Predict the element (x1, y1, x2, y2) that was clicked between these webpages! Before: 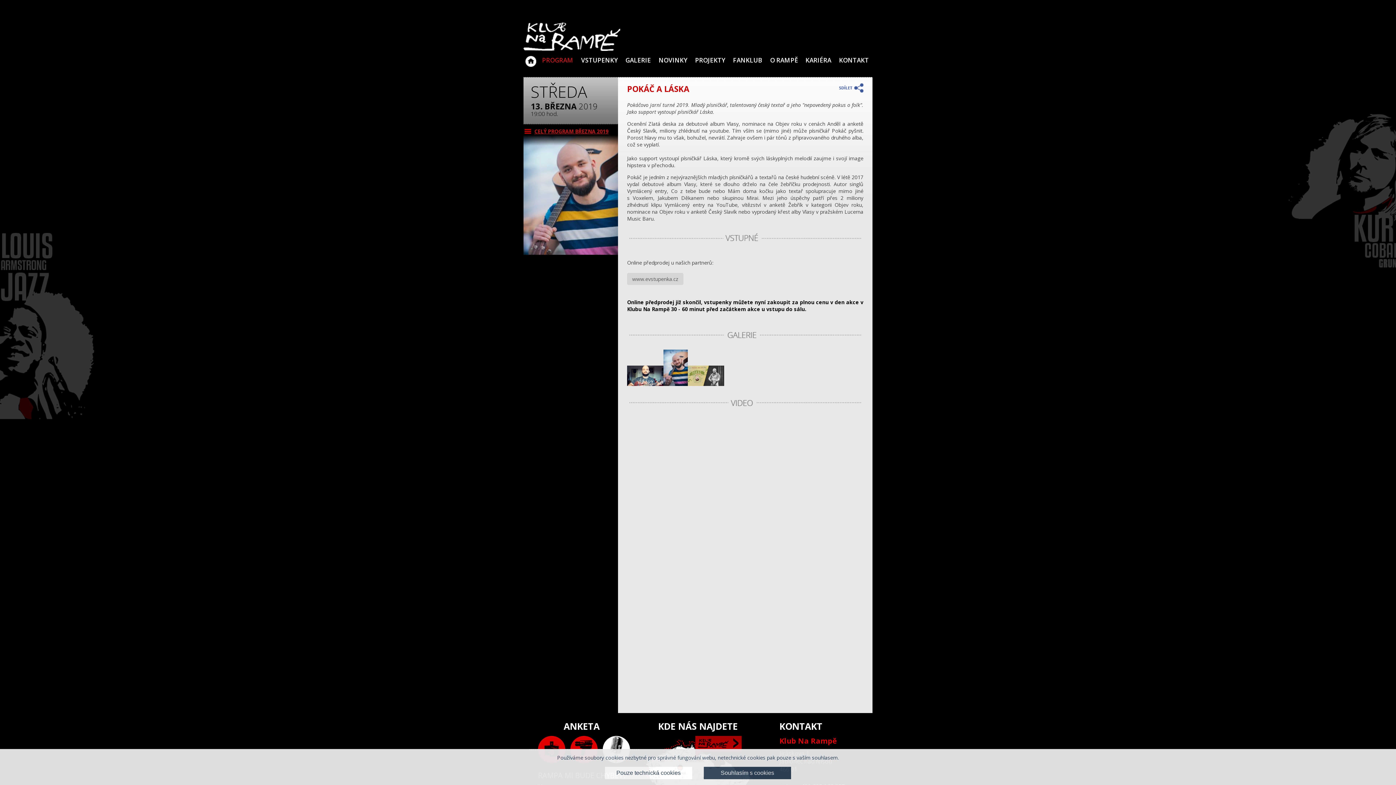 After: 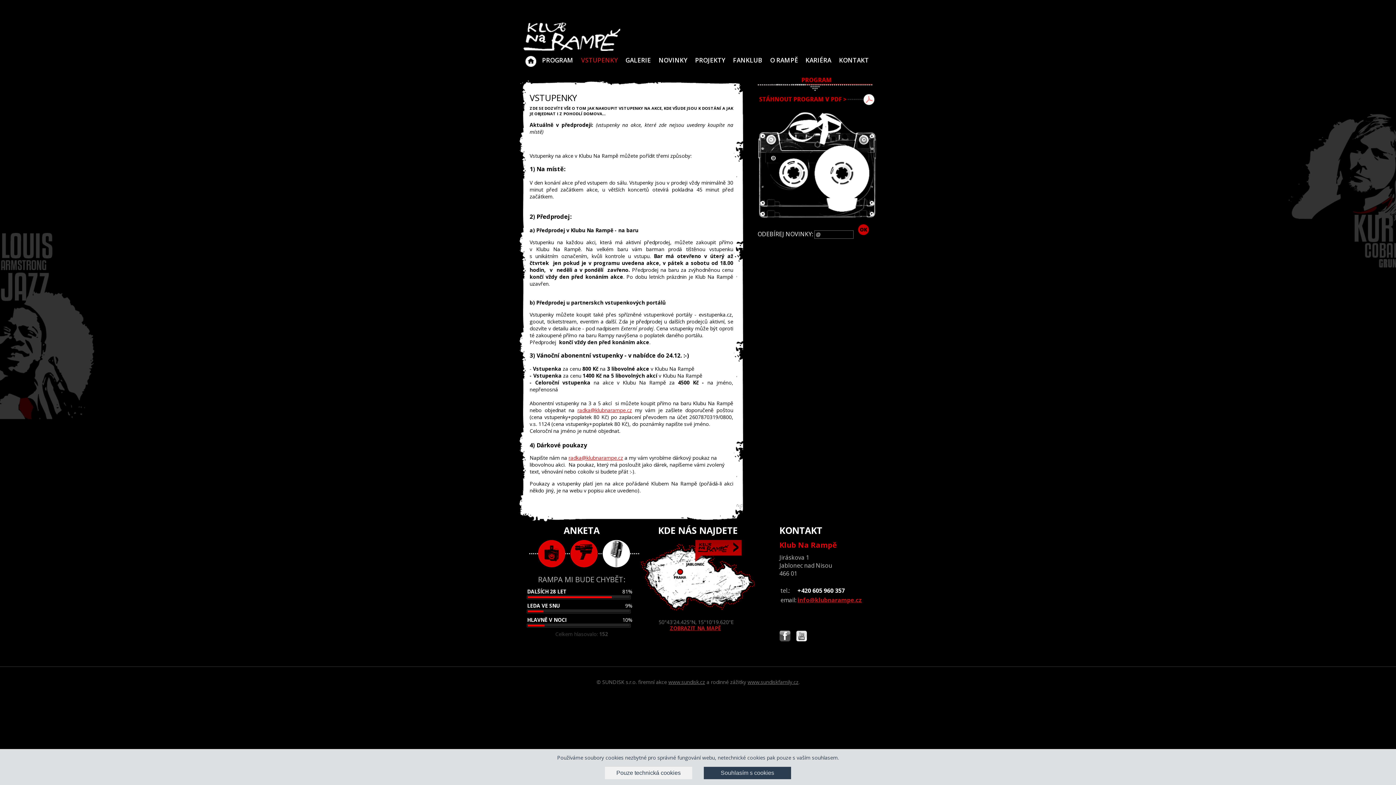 Action: label: VSTUPENKY bbox: (577, 52, 621, 68)